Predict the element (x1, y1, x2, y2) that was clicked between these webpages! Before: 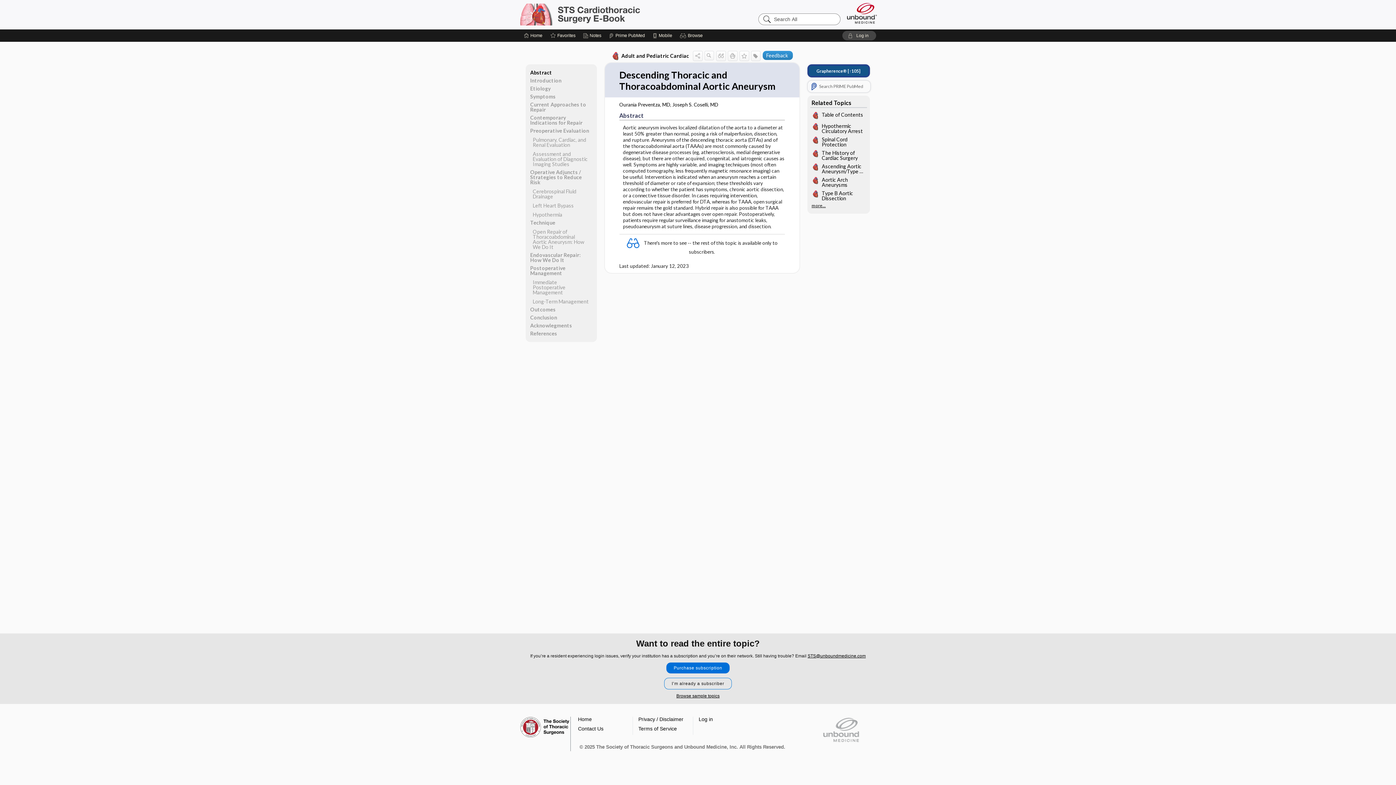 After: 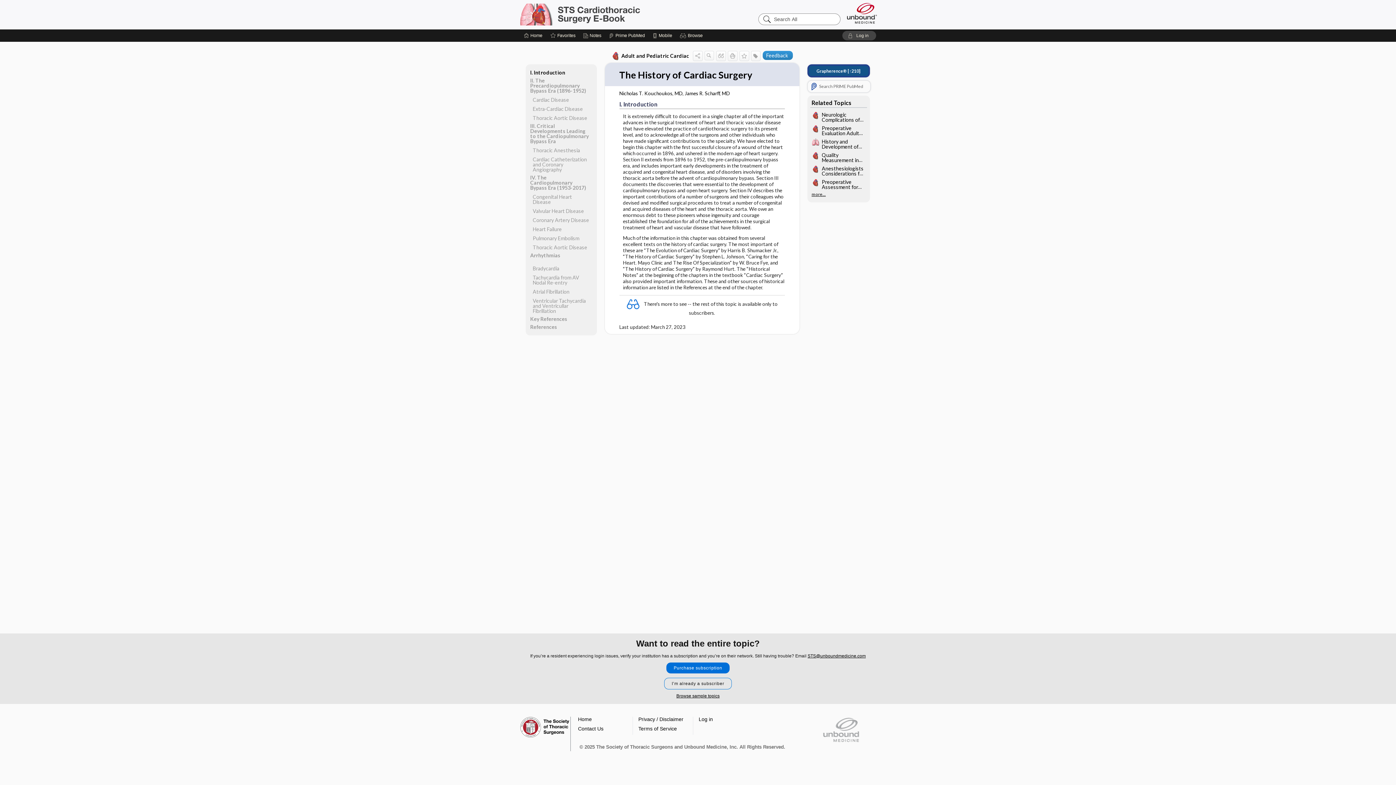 Action: label: The History of Cardiac Surgery bbox: (807, 148, 870, 161)